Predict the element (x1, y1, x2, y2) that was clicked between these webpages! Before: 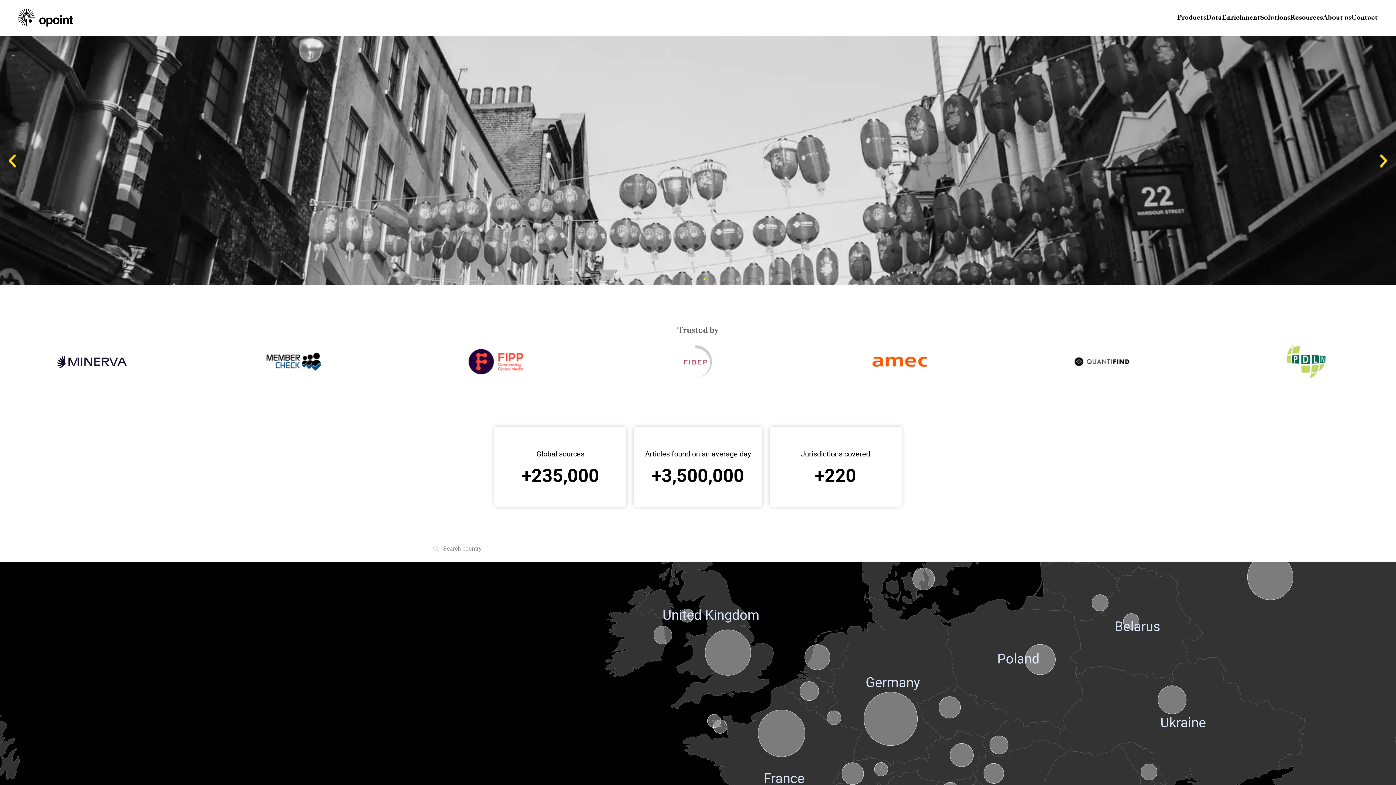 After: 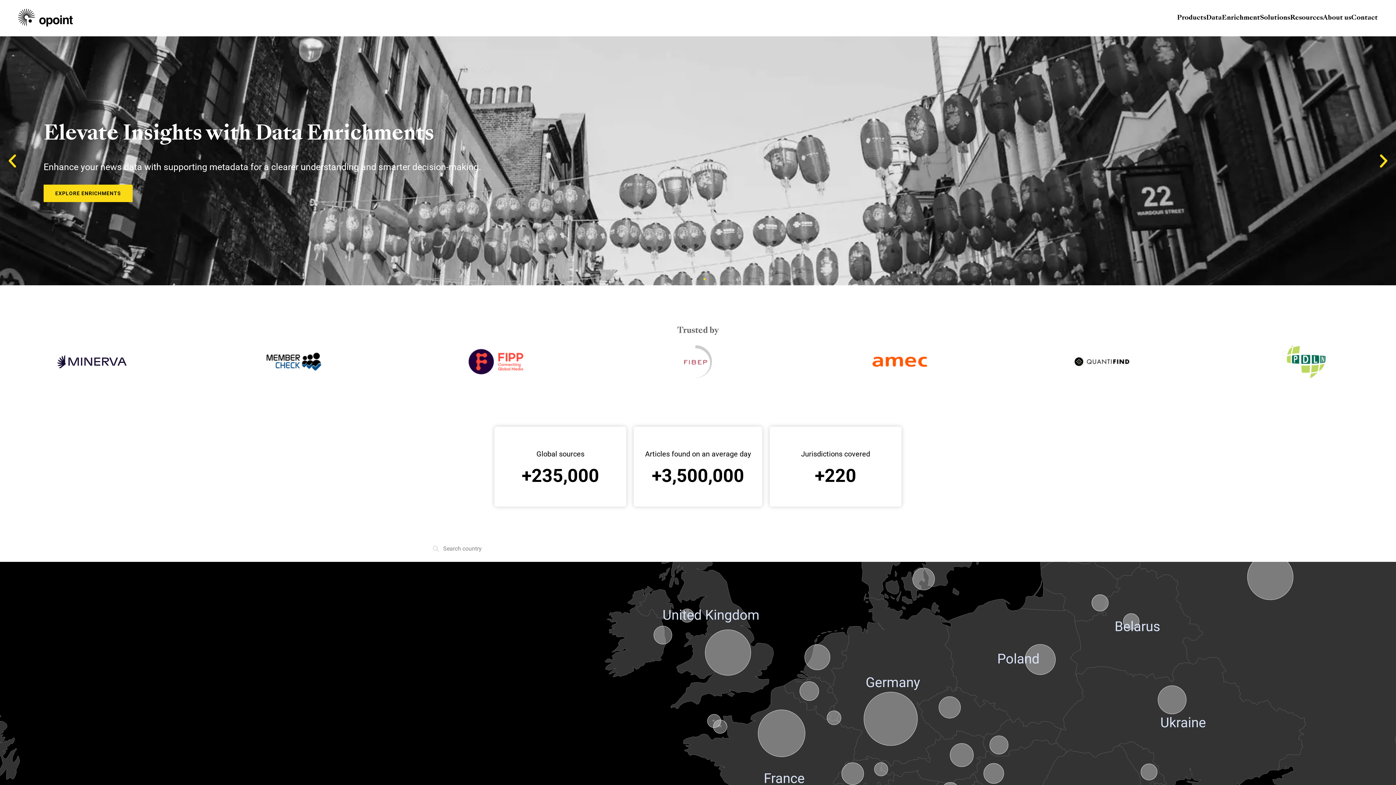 Action: bbox: (703, 278, 705, 280) label: Go to slide 3